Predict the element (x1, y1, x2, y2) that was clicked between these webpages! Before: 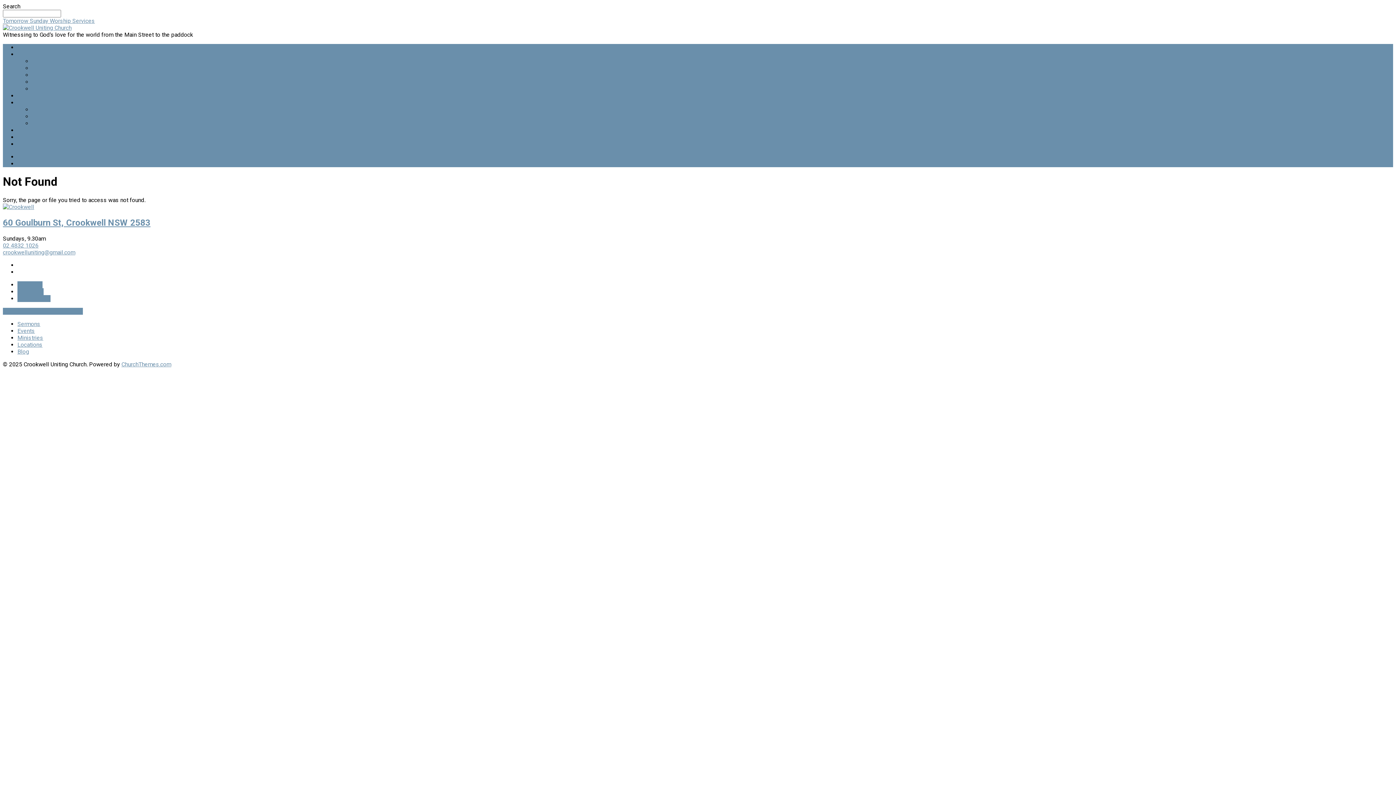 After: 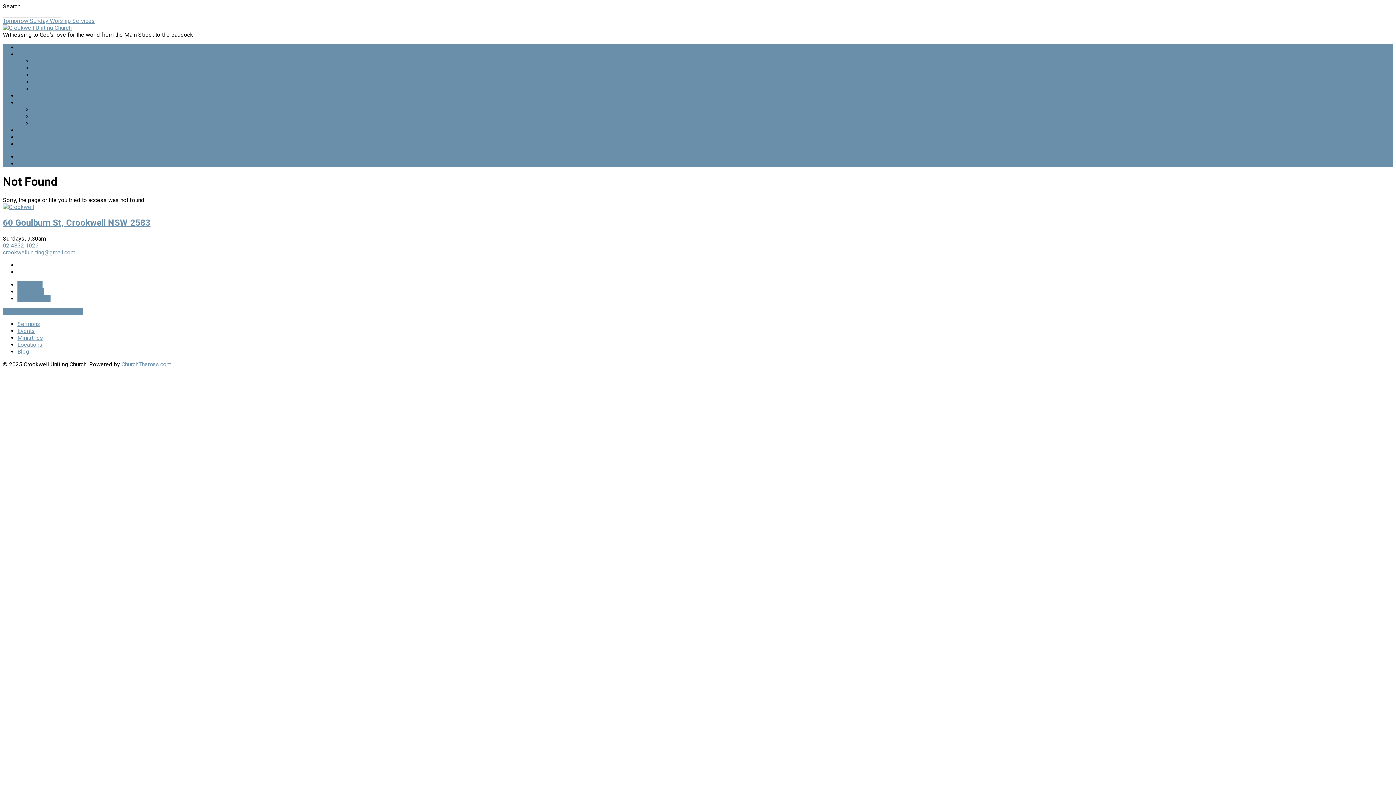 Action: bbox: (2, 248, 75, 255) label: crookwelluniting@gmail.com